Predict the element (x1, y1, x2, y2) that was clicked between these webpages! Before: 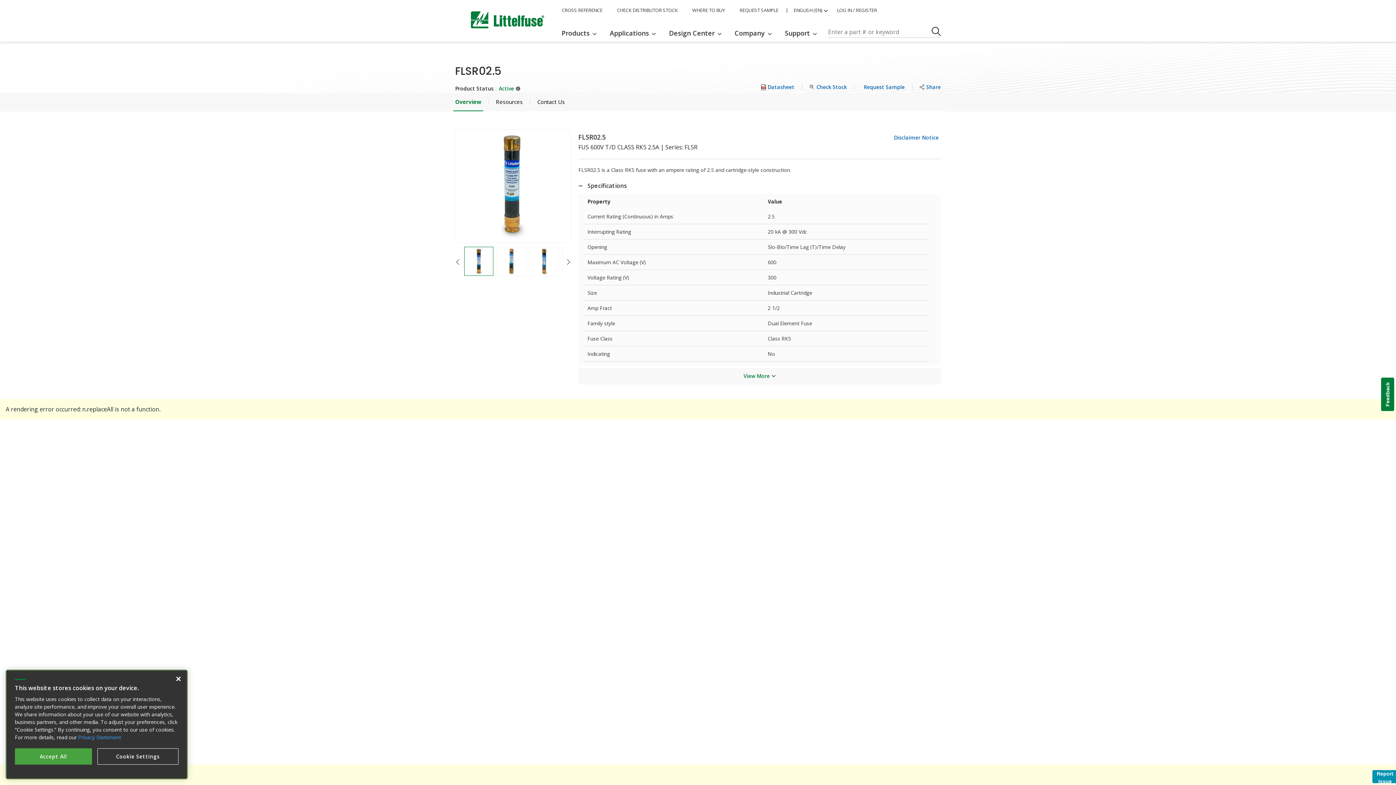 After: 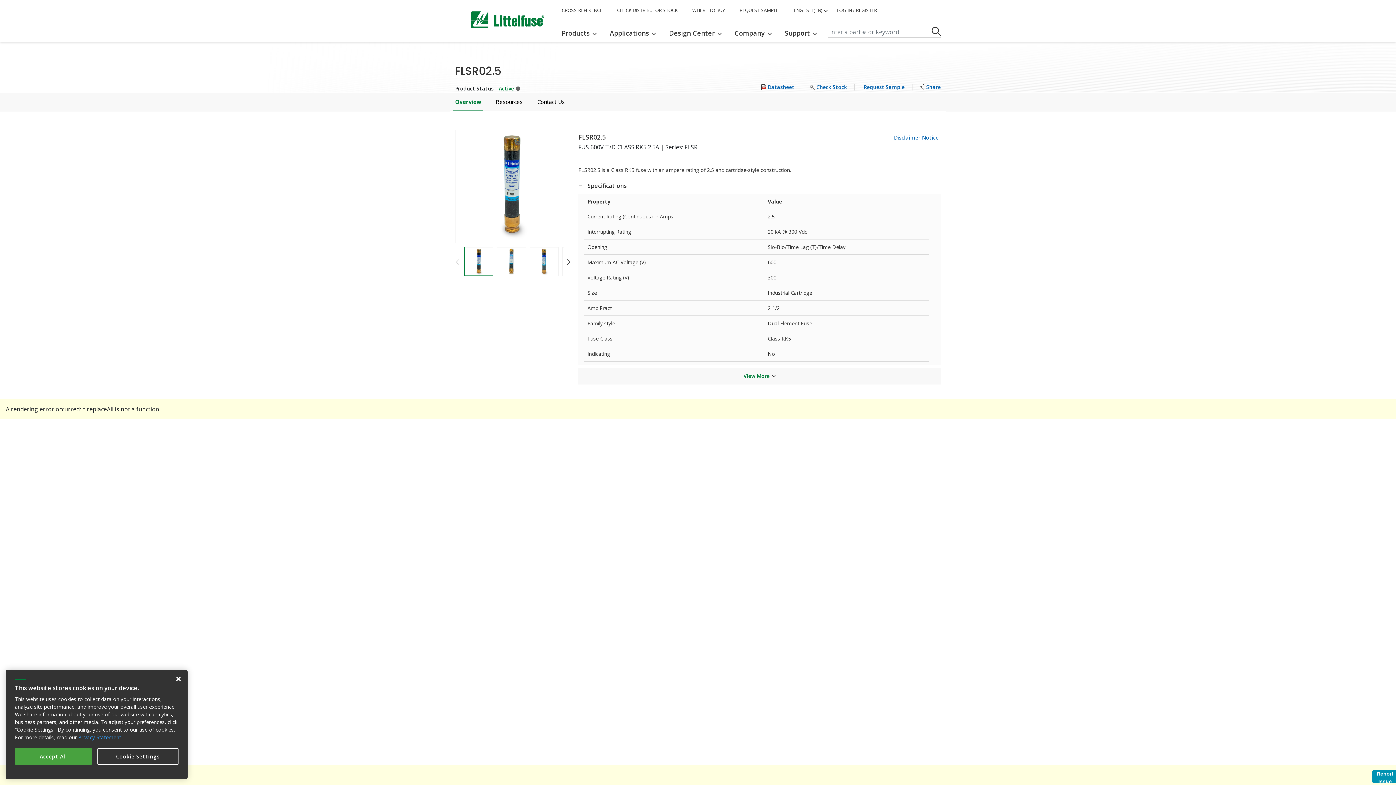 Action: label: Feedback bbox: (1381, 377, 1394, 411)